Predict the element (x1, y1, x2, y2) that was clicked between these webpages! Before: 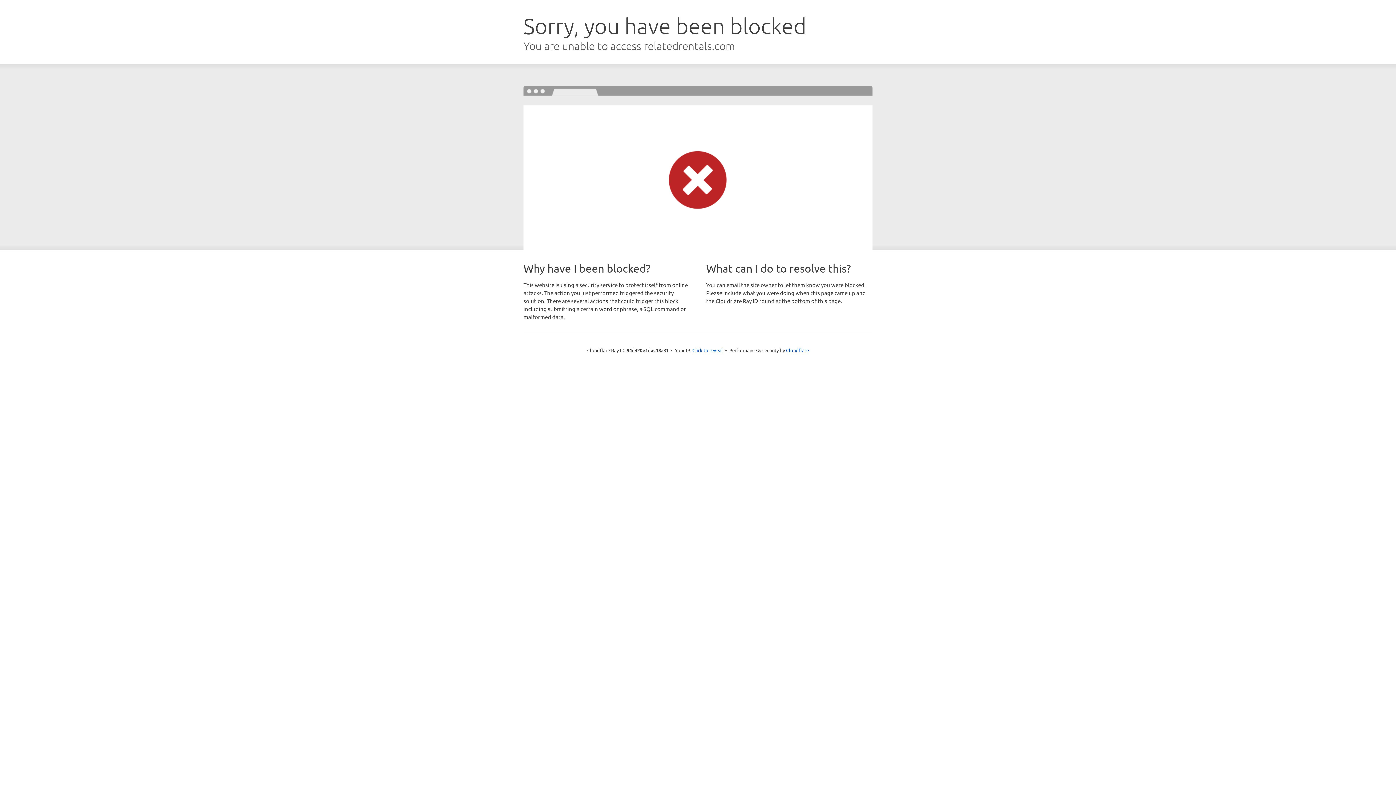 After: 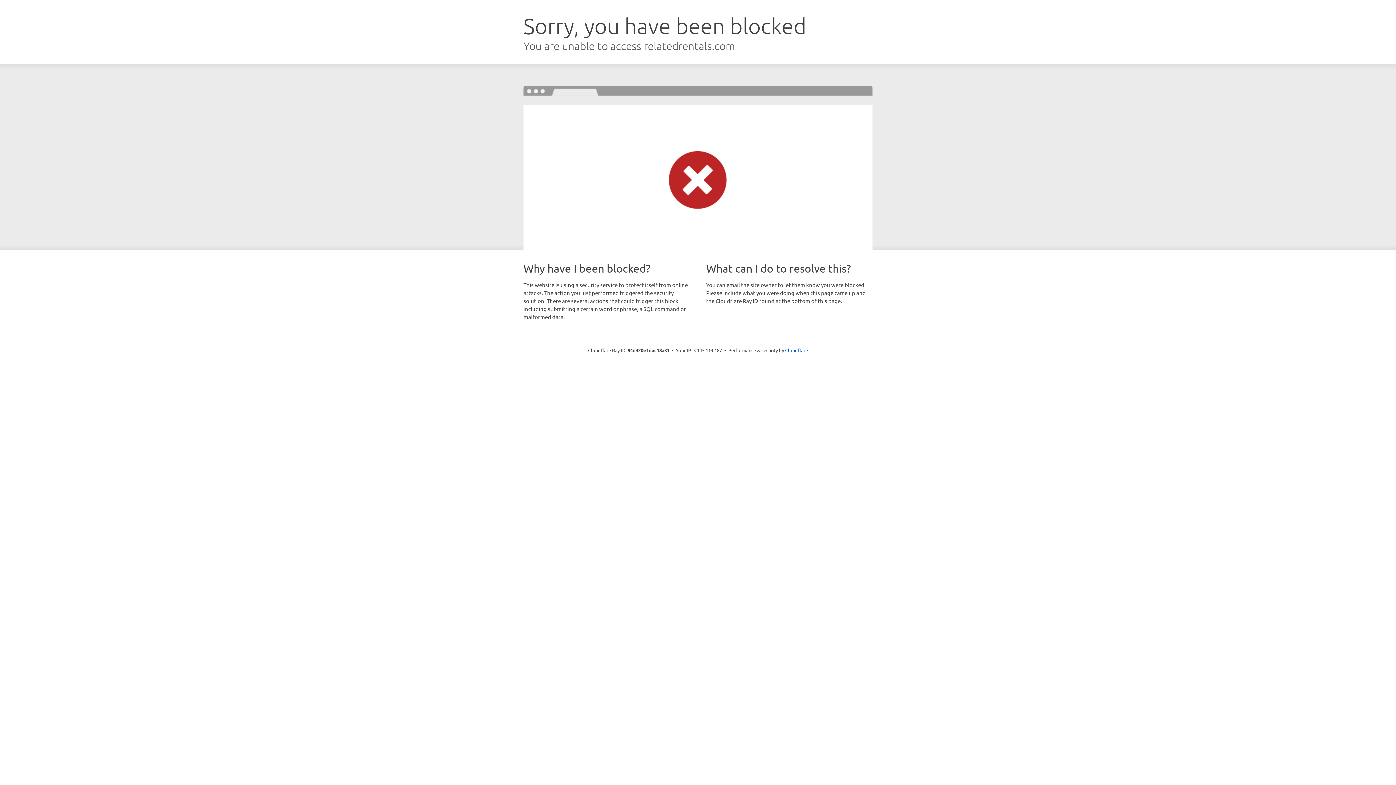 Action: label: Click to reveal bbox: (692, 346, 723, 353)